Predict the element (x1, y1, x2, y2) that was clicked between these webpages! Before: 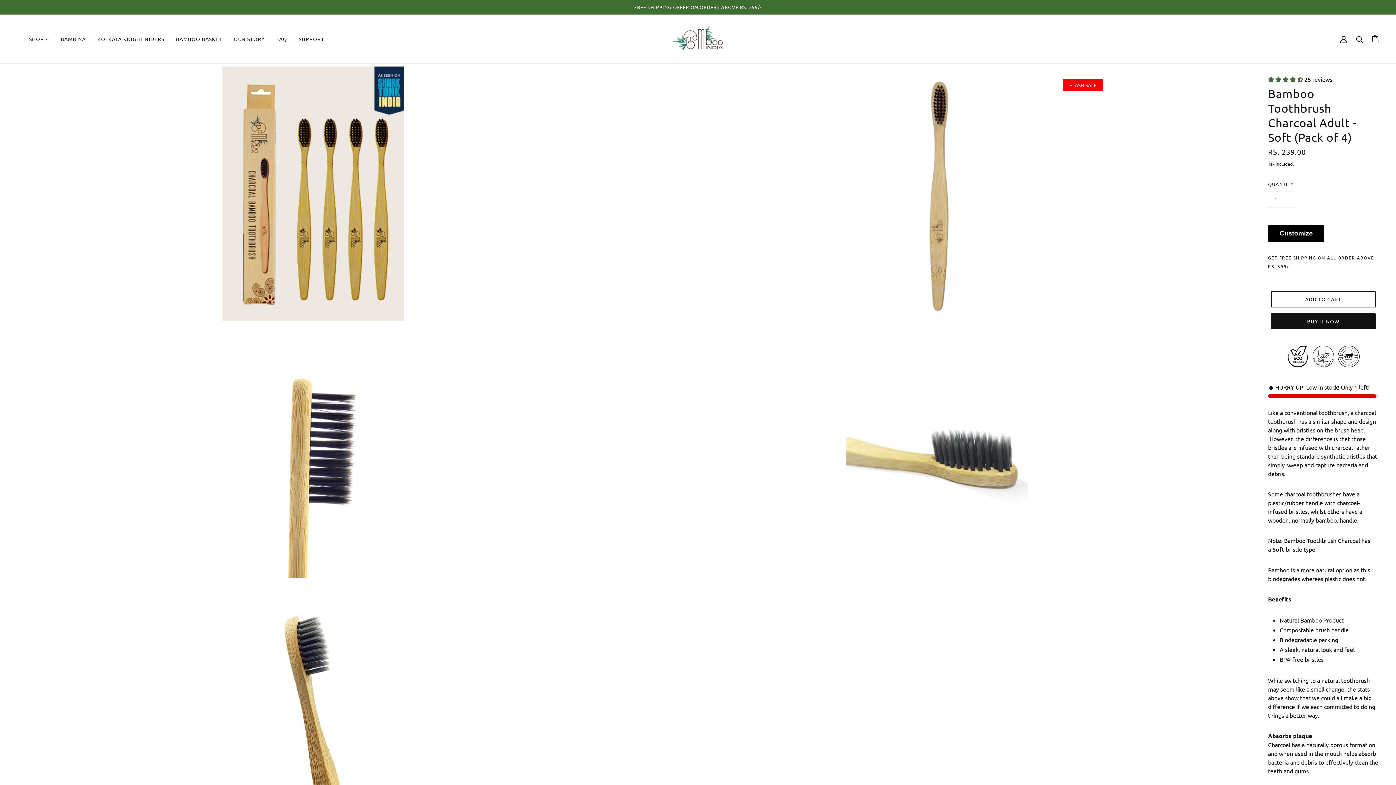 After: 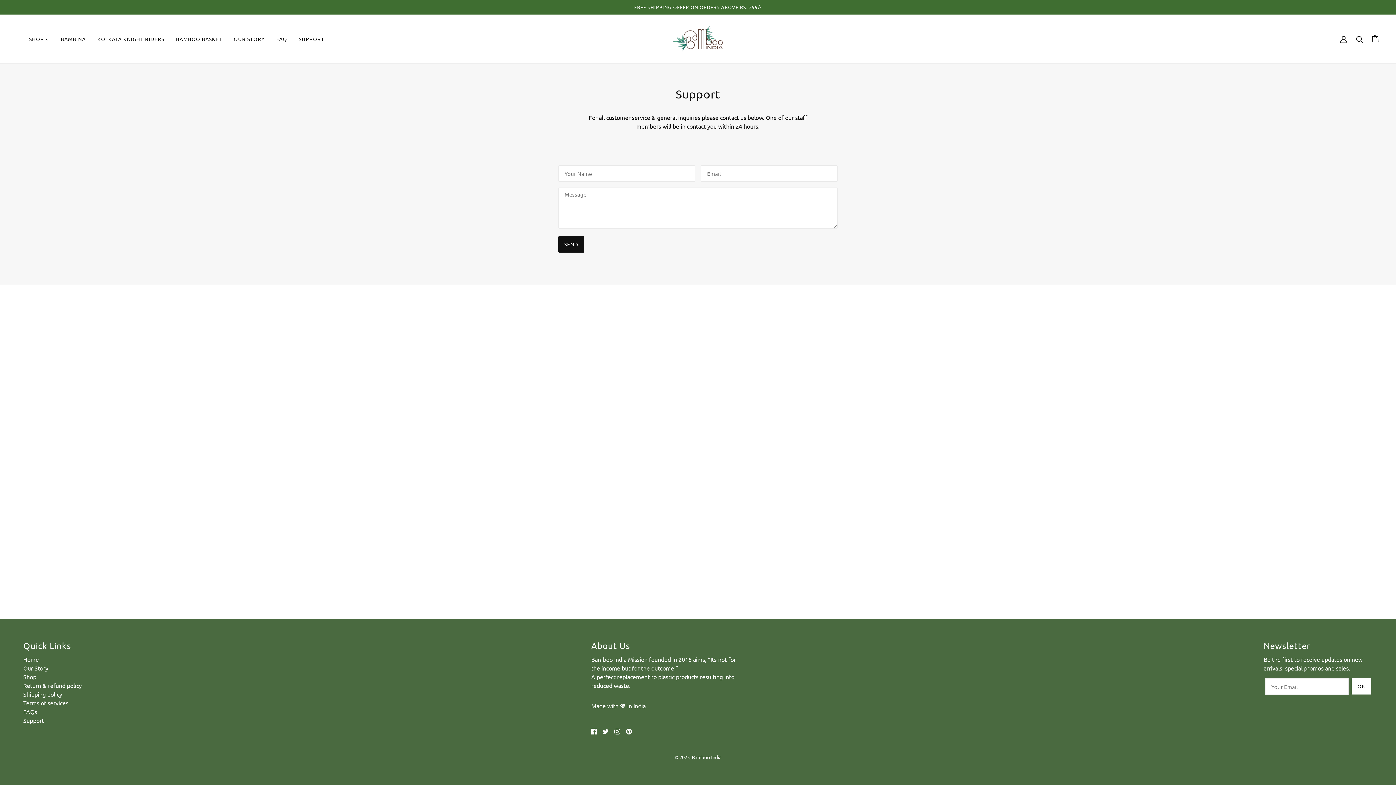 Action: bbox: (293, 30, 330, 47) label: SUPPORT